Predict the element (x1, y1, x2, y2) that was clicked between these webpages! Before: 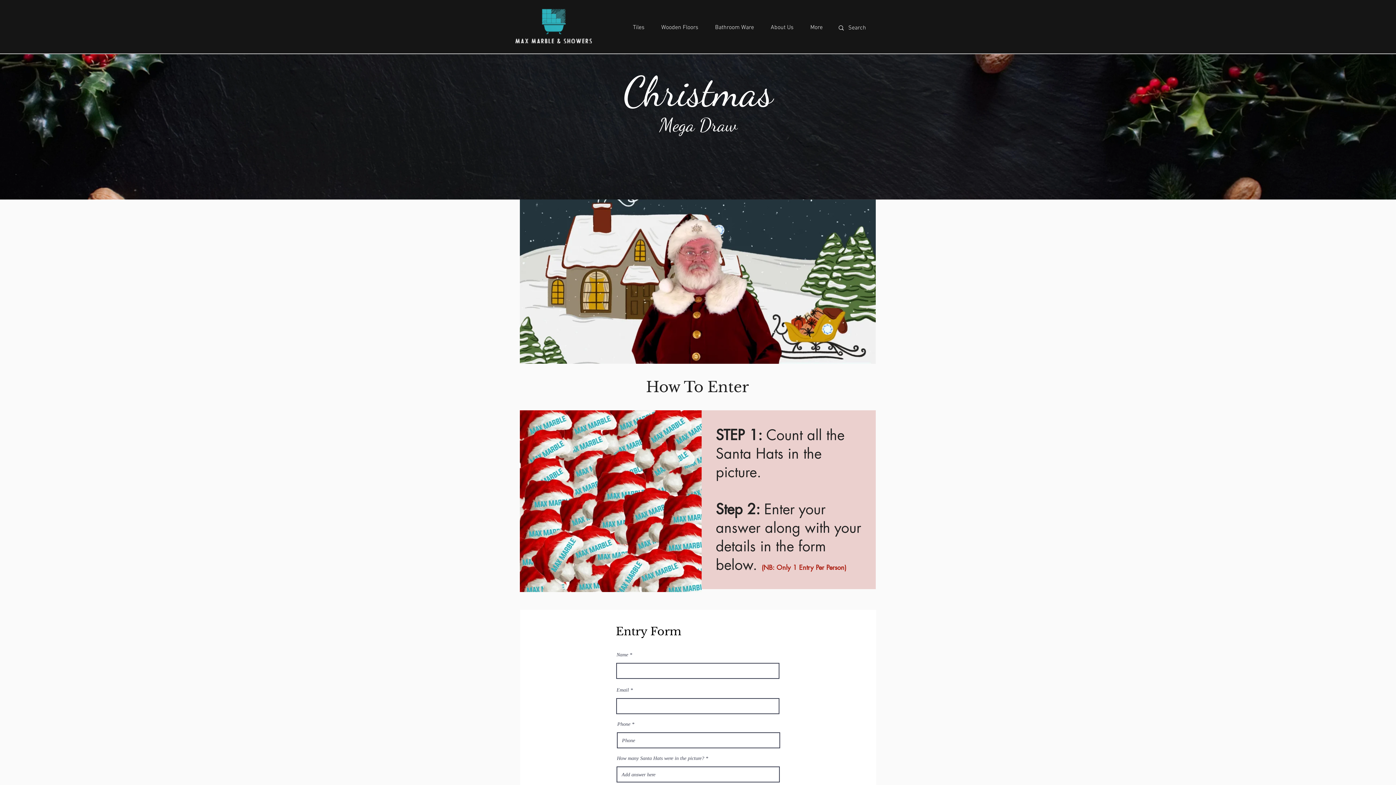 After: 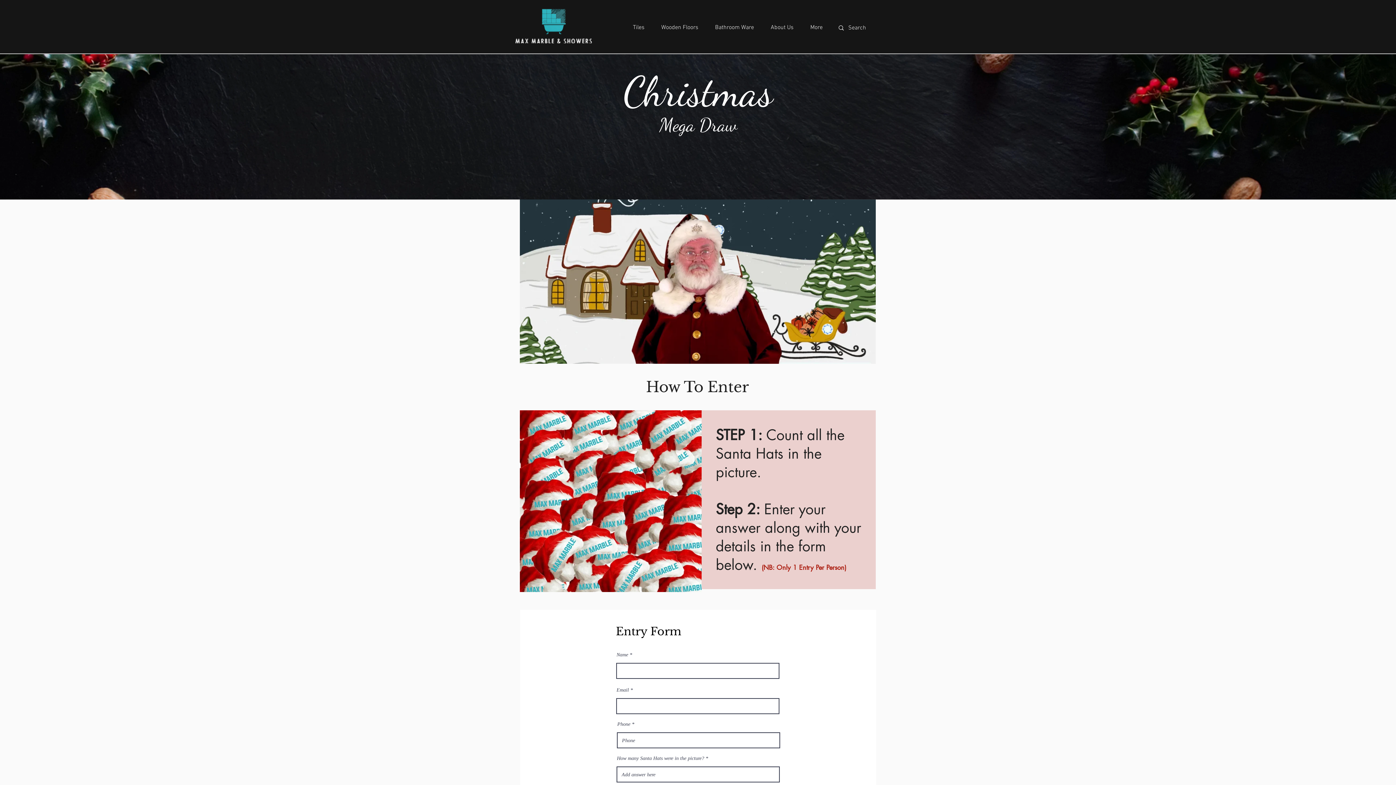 Action: bbox: (624, 17, 653, 31) label: Tiles